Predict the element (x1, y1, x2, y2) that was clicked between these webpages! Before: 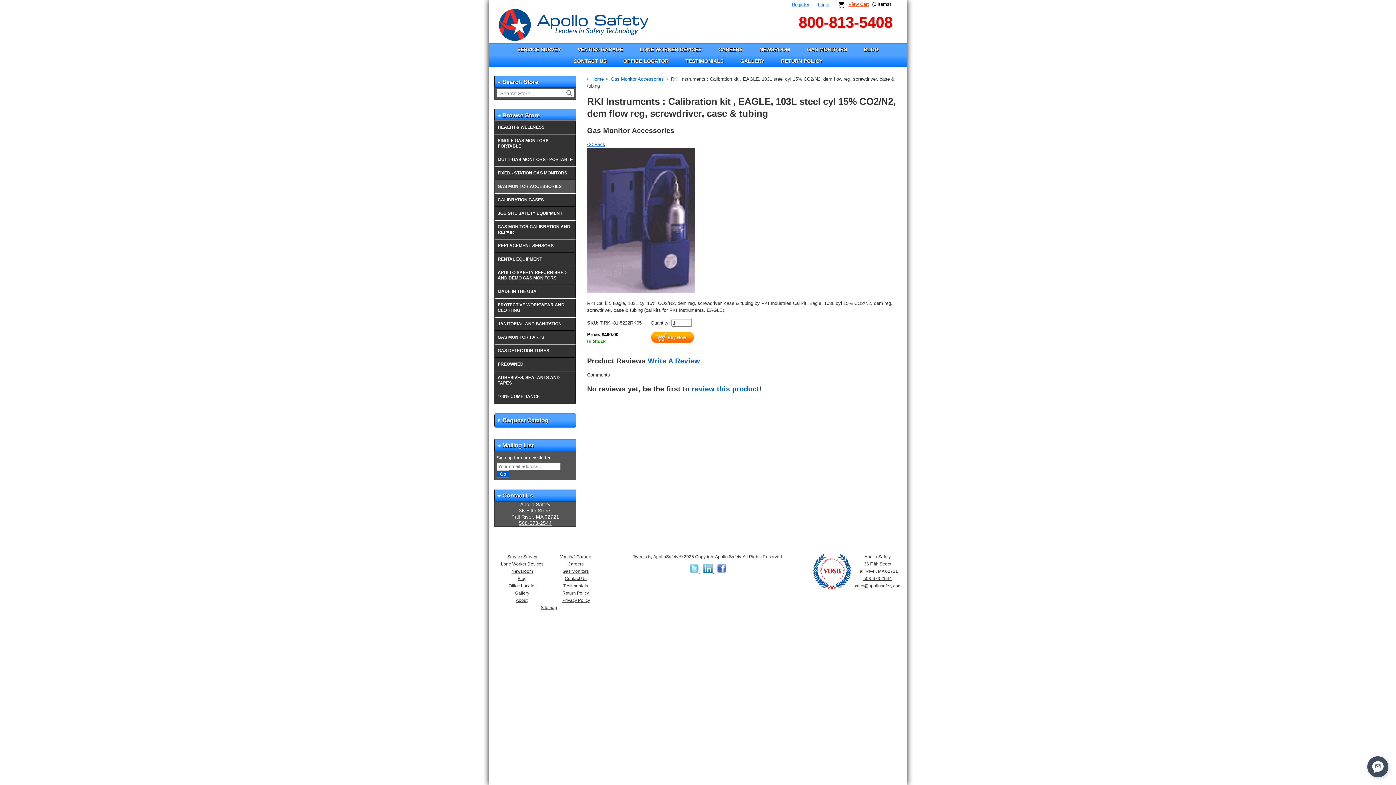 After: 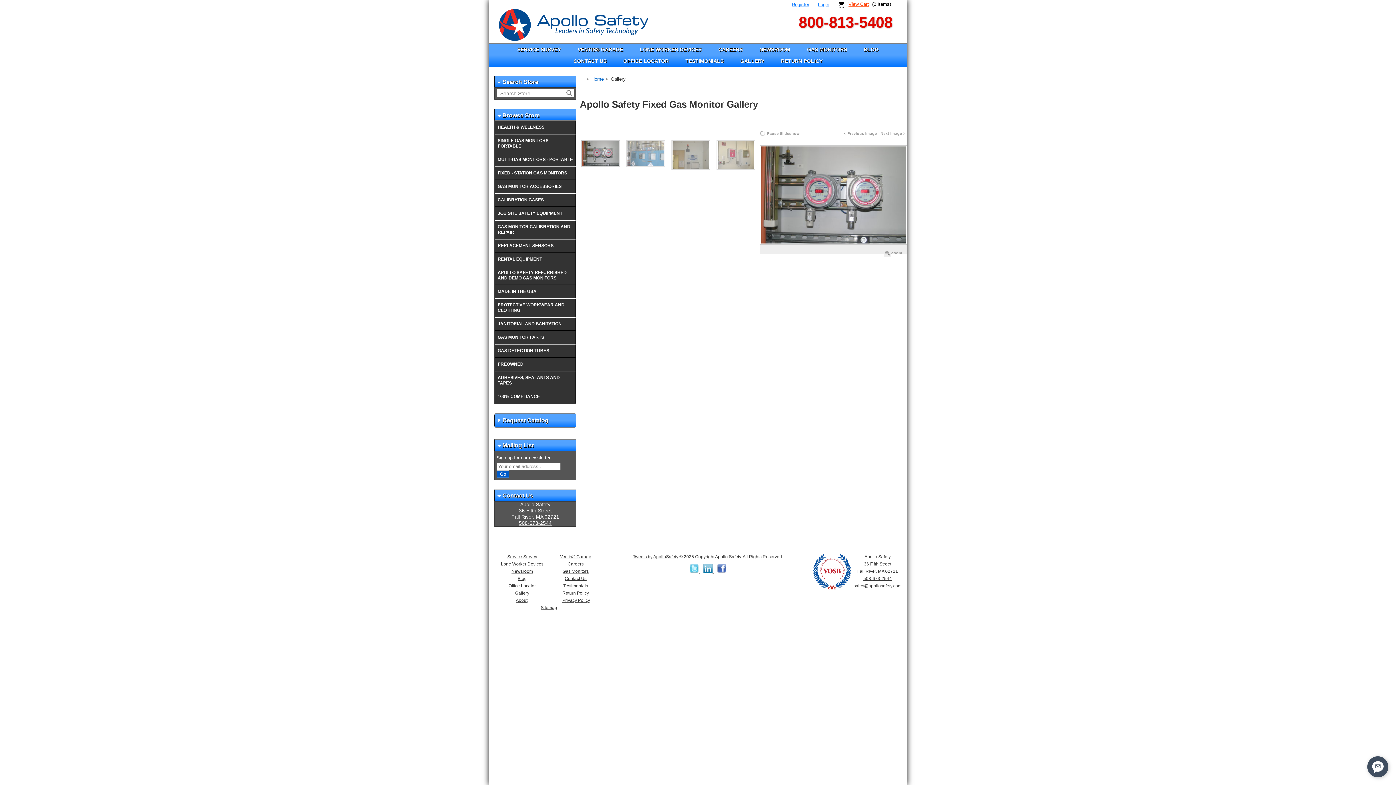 Action: bbox: (735, 55, 769, 66) label: GALLERY